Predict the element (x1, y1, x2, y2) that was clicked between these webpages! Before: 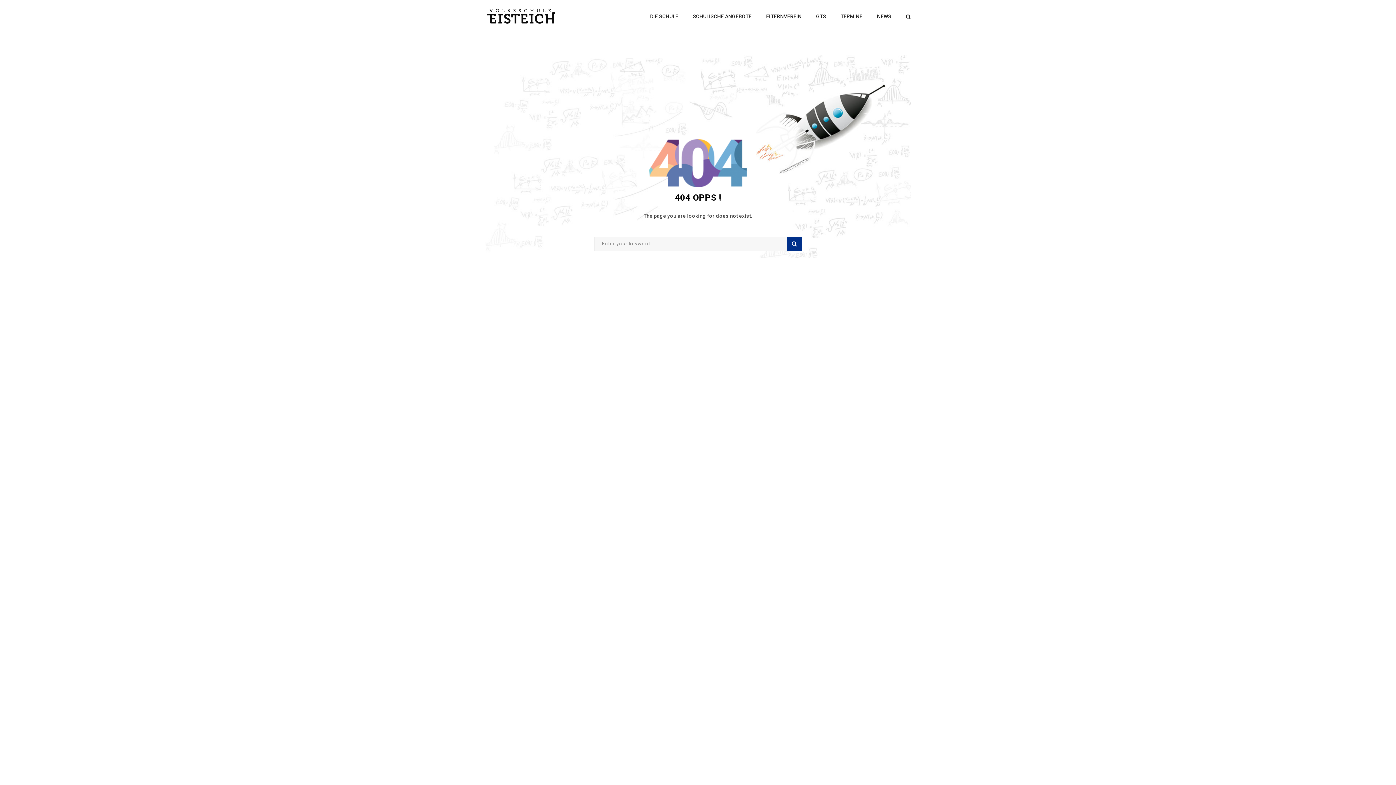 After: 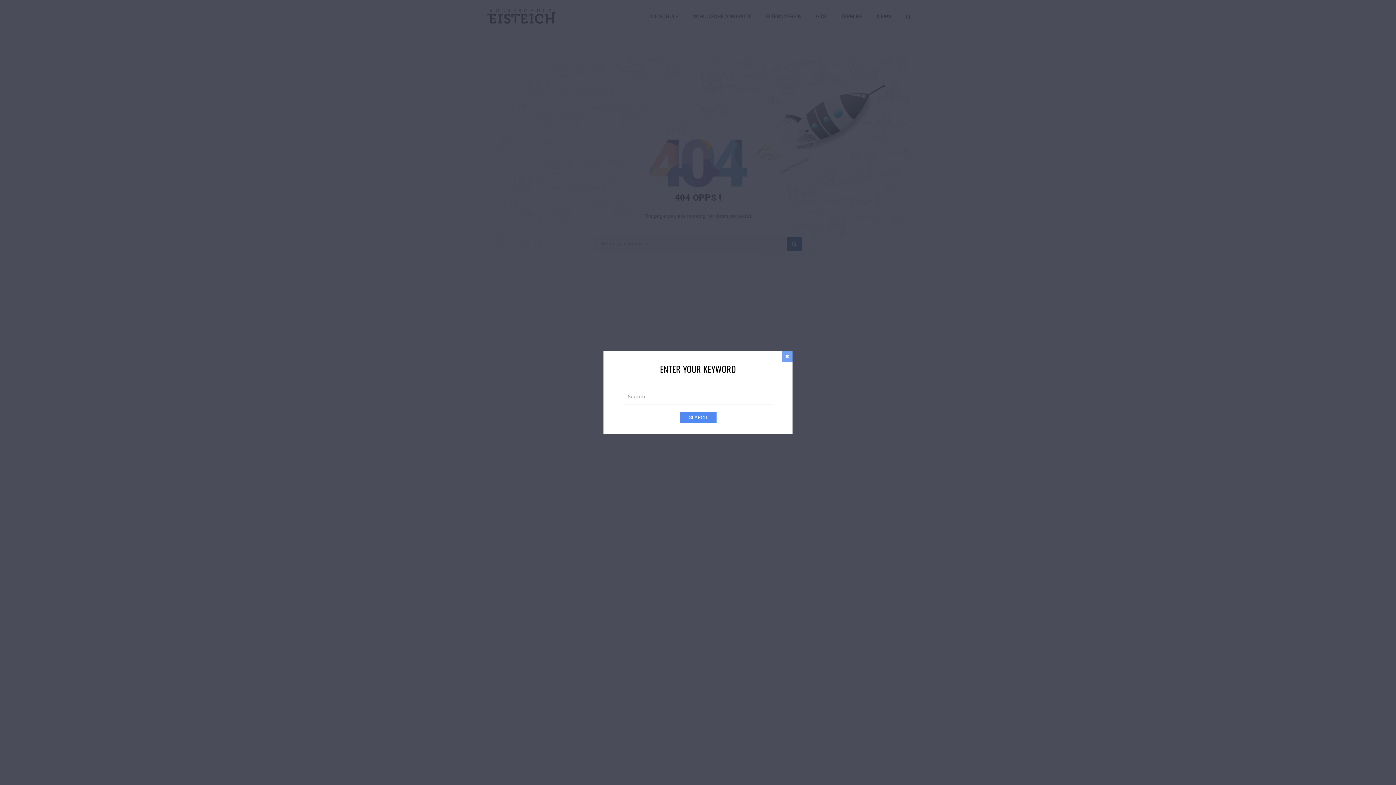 Action: bbox: (906, 13, 910, 18)